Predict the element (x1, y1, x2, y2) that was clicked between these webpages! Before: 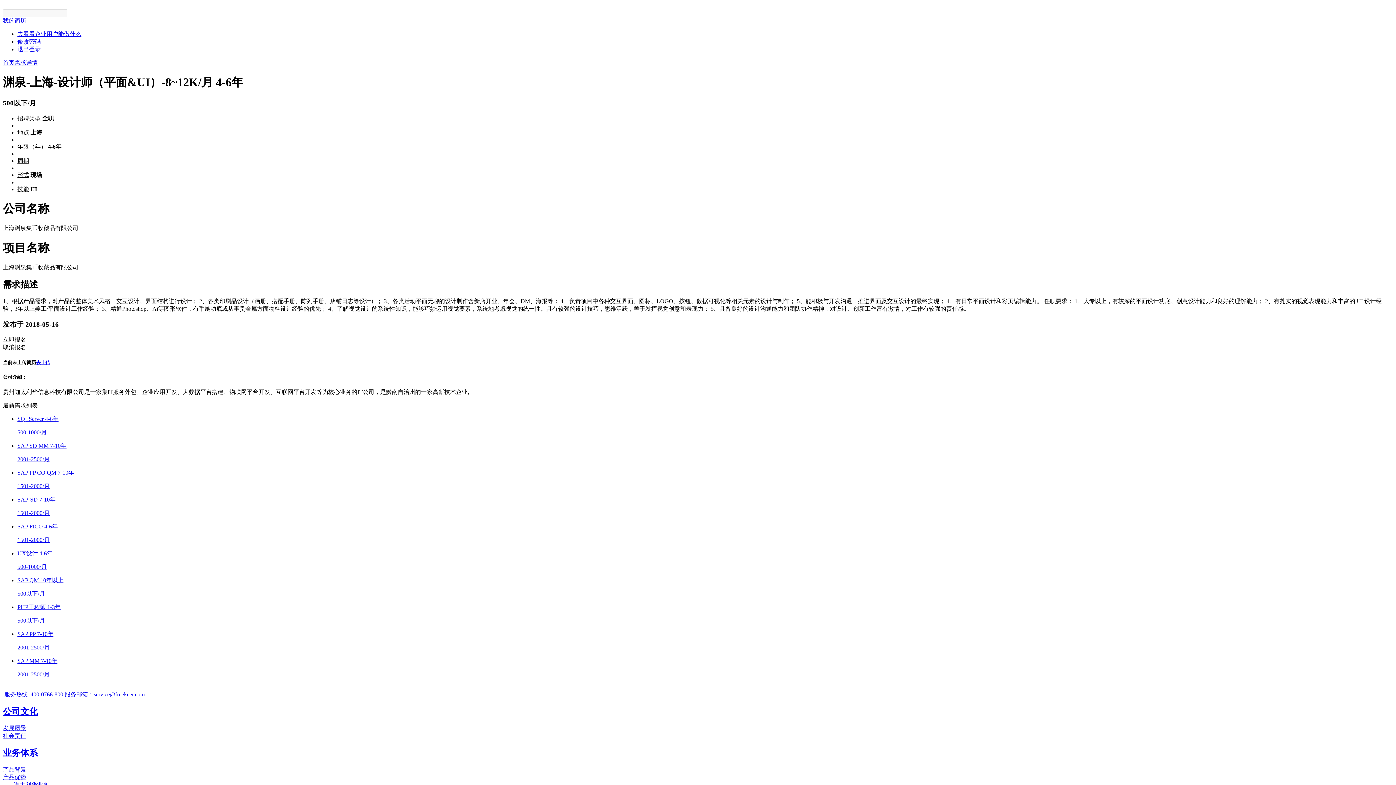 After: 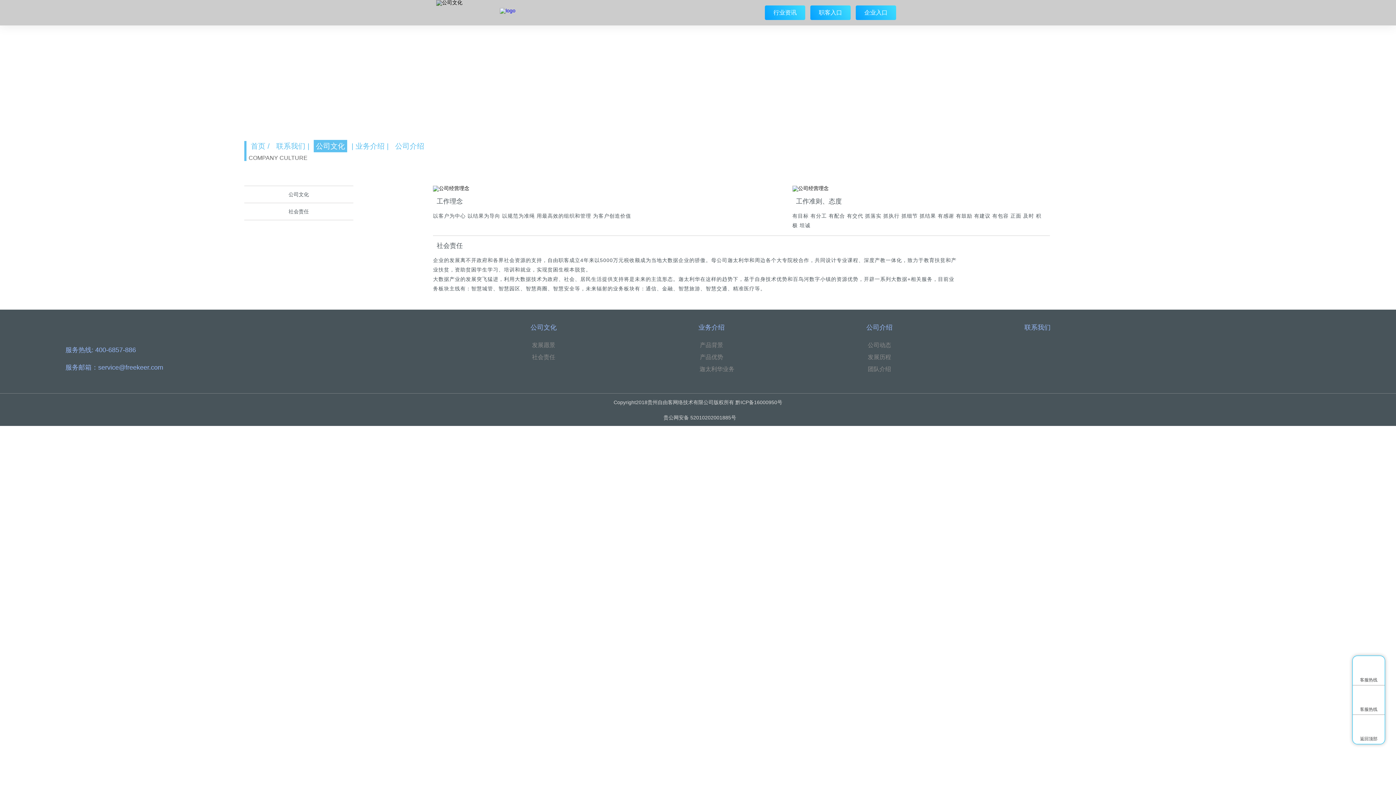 Action: label: 公司文化 bbox: (2, 707, 37, 716)